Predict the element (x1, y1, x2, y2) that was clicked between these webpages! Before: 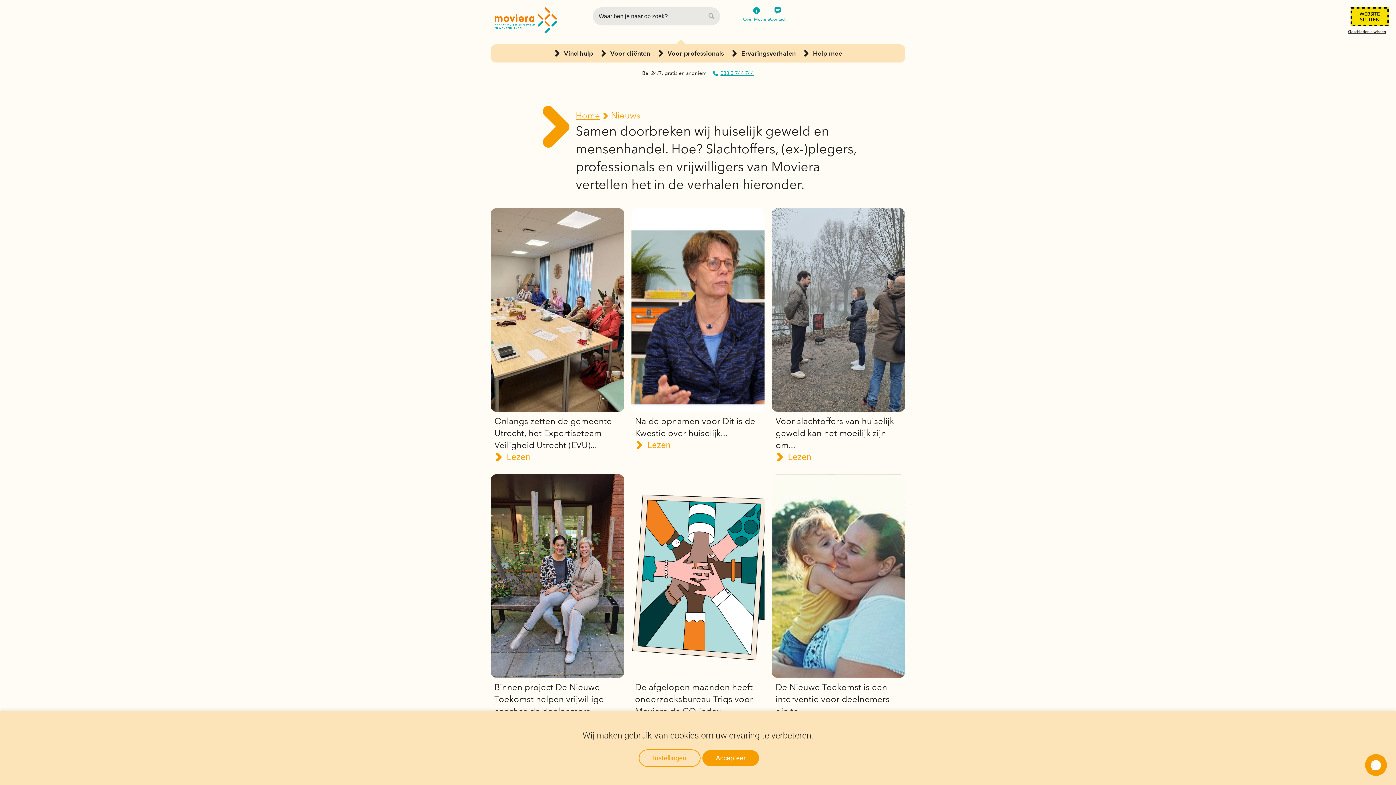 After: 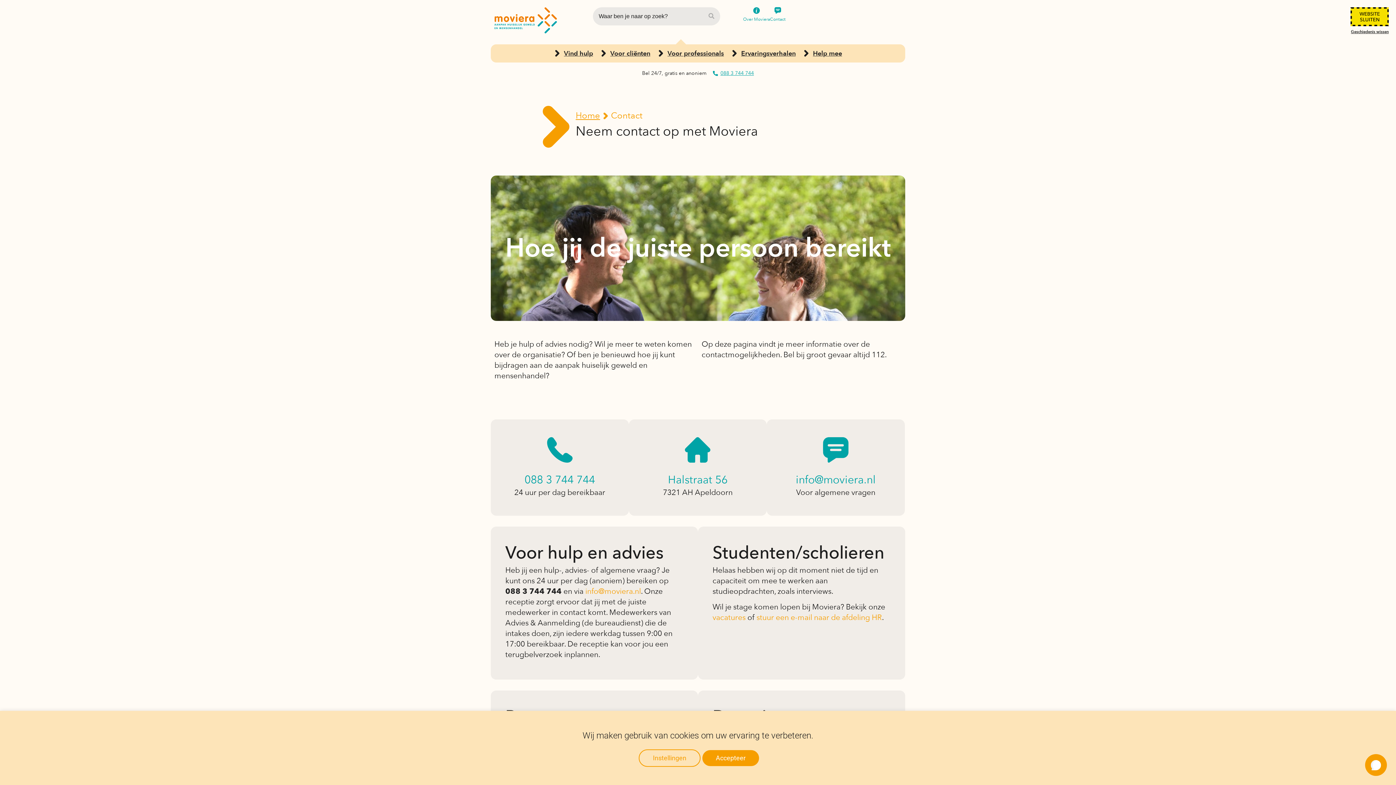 Action: bbox: (770, 16, 785, 22) label: Contact